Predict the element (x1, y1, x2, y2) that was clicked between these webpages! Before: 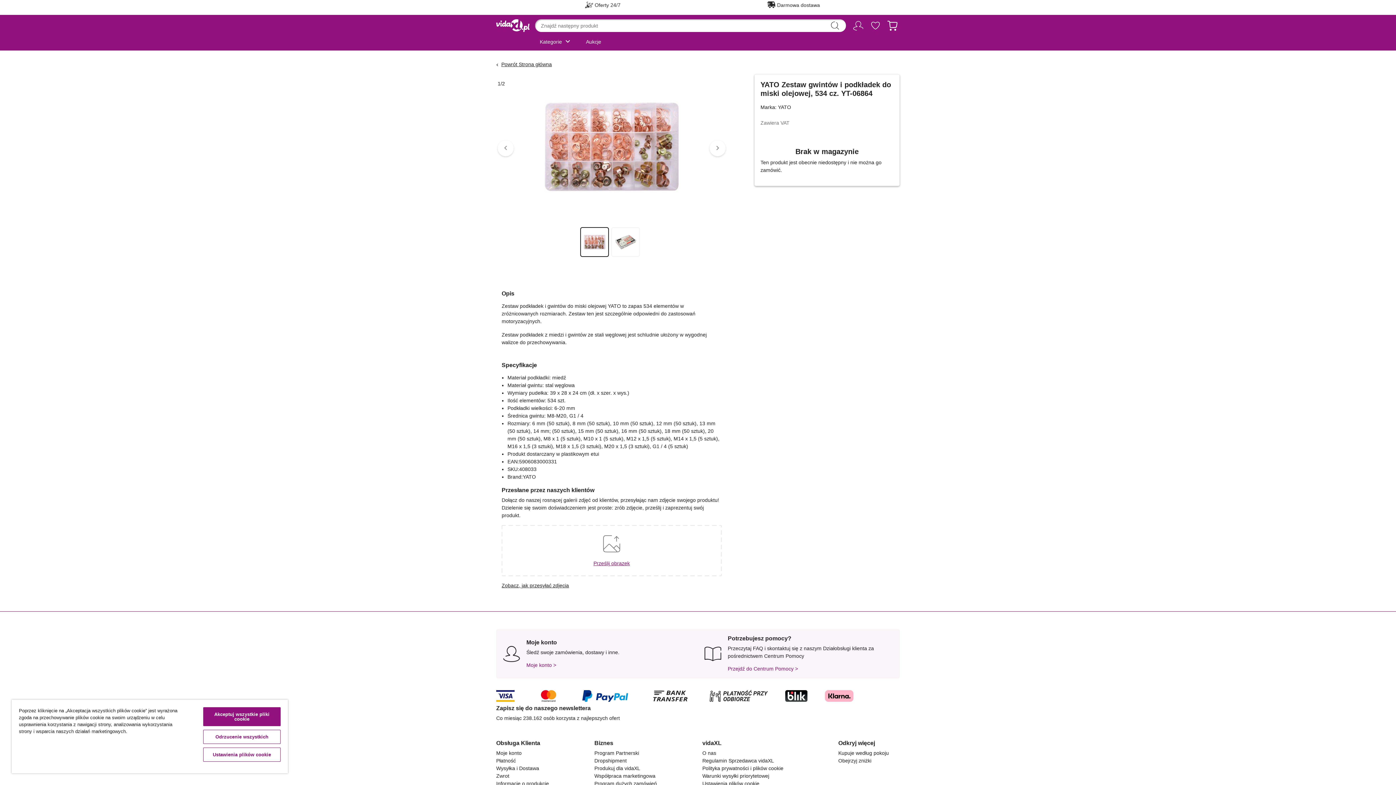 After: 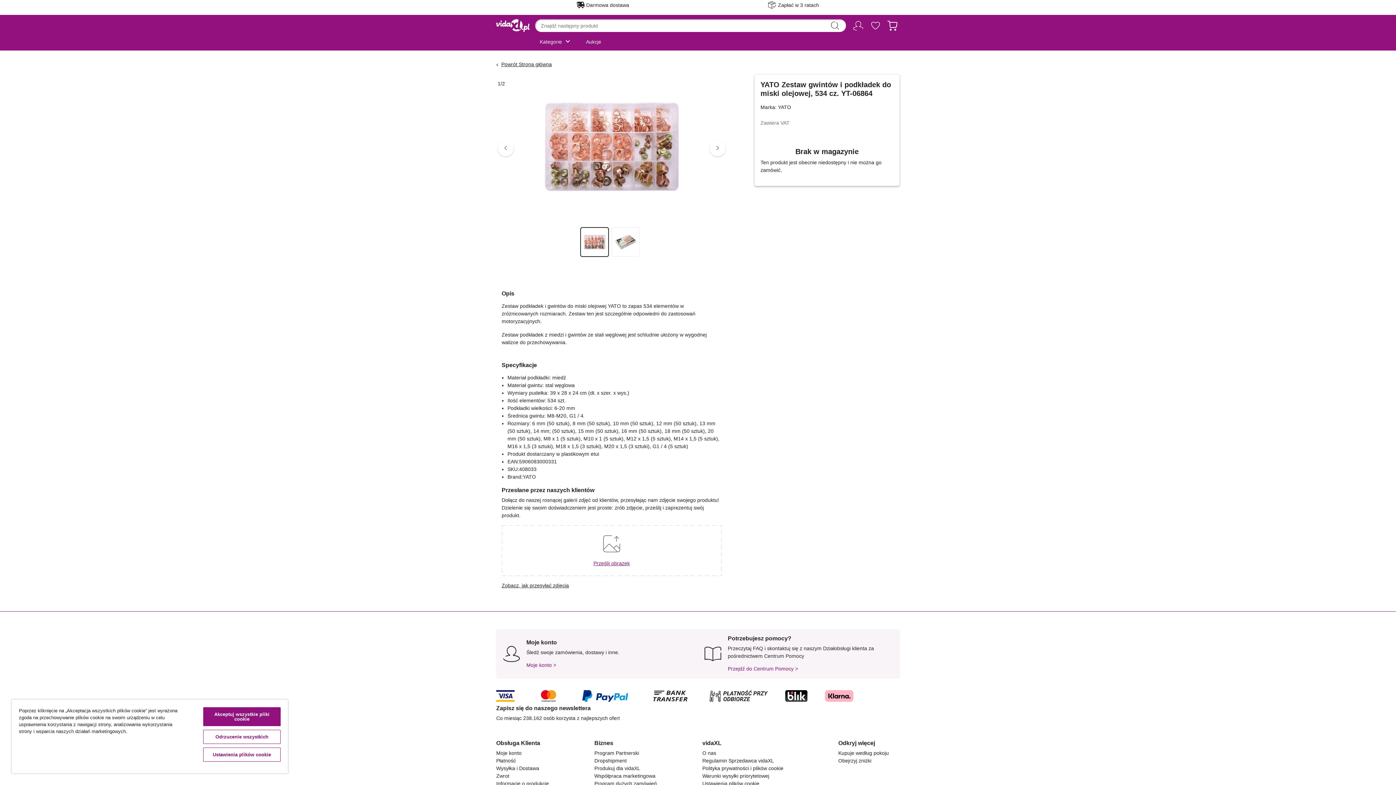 Action: bbox: (580, 227, 608, 256)